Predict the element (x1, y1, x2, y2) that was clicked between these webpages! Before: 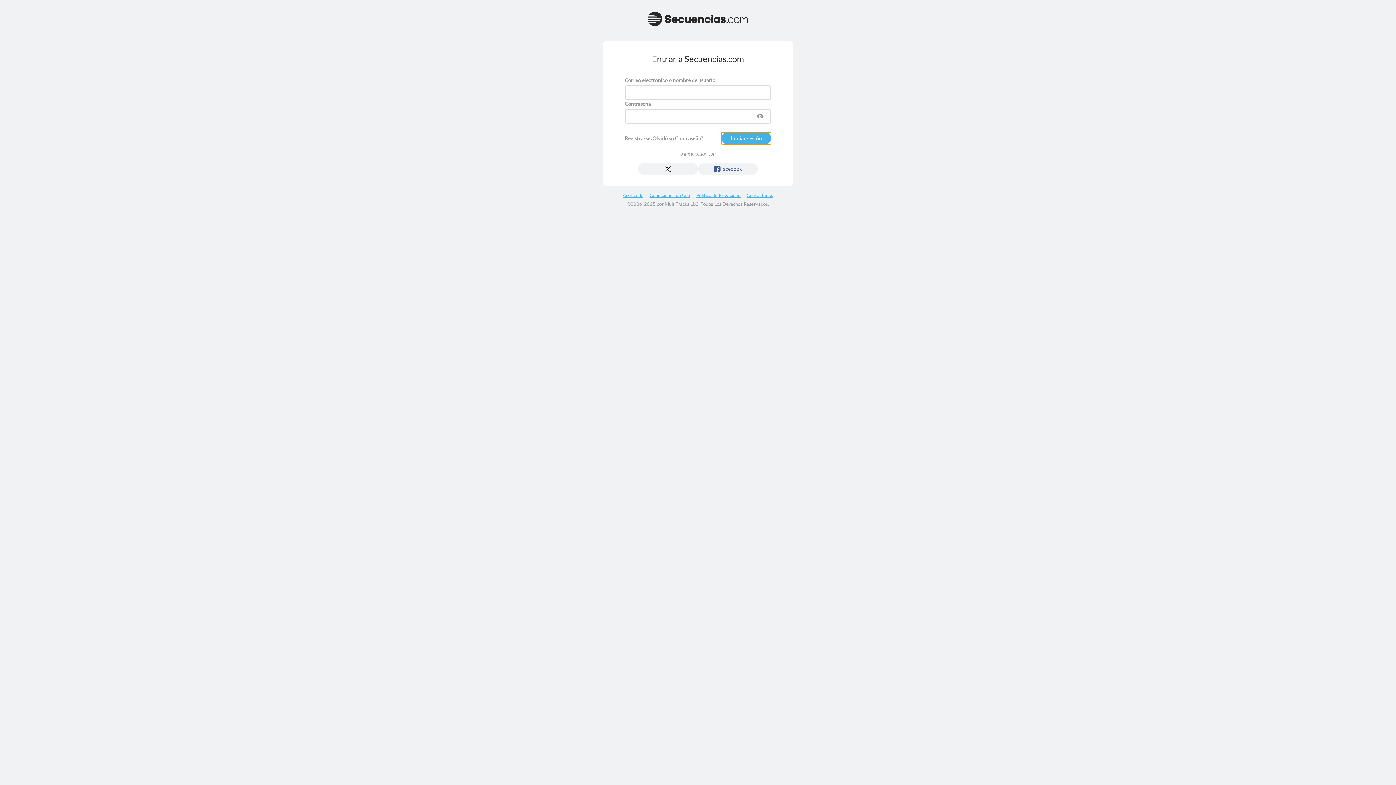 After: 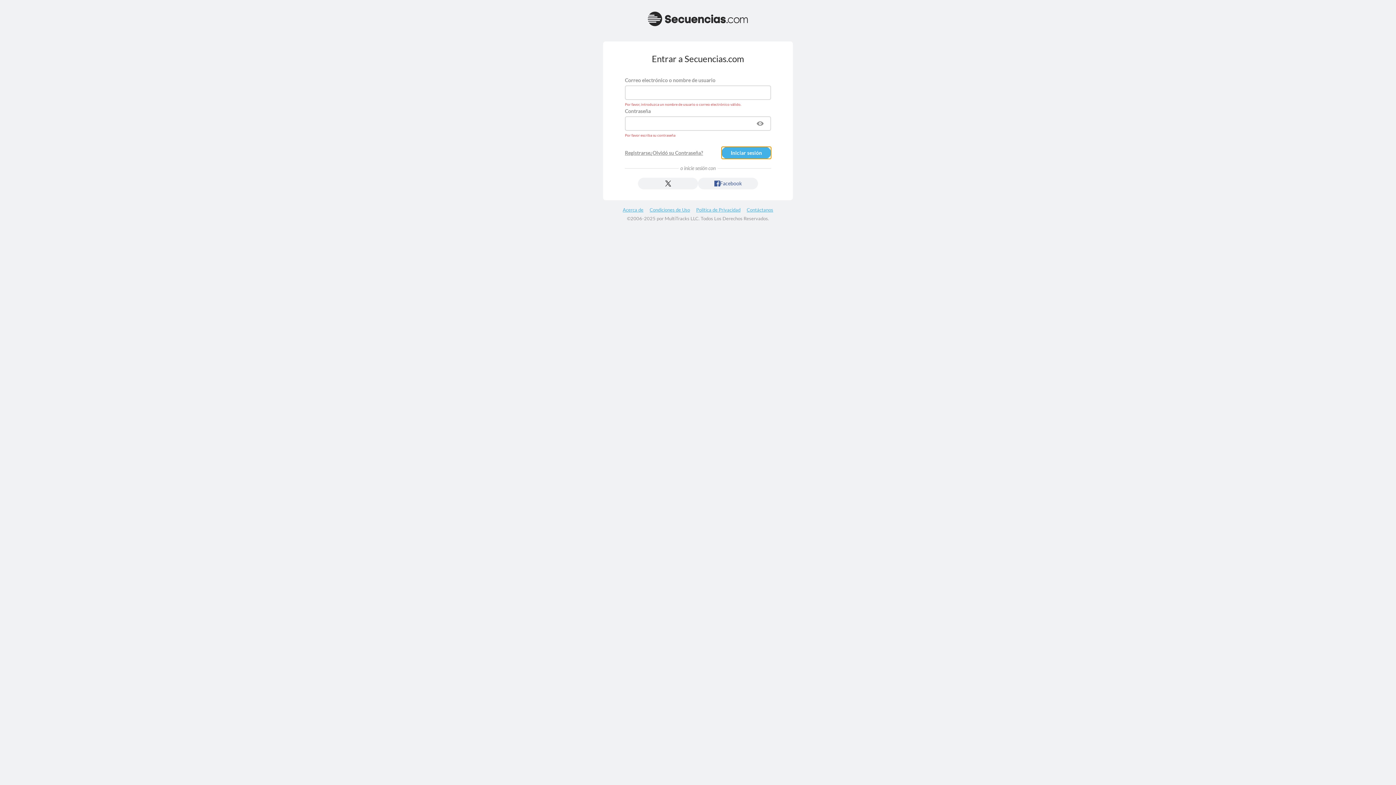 Action: label: Iniciar sesión bbox: (721, 132, 771, 144)